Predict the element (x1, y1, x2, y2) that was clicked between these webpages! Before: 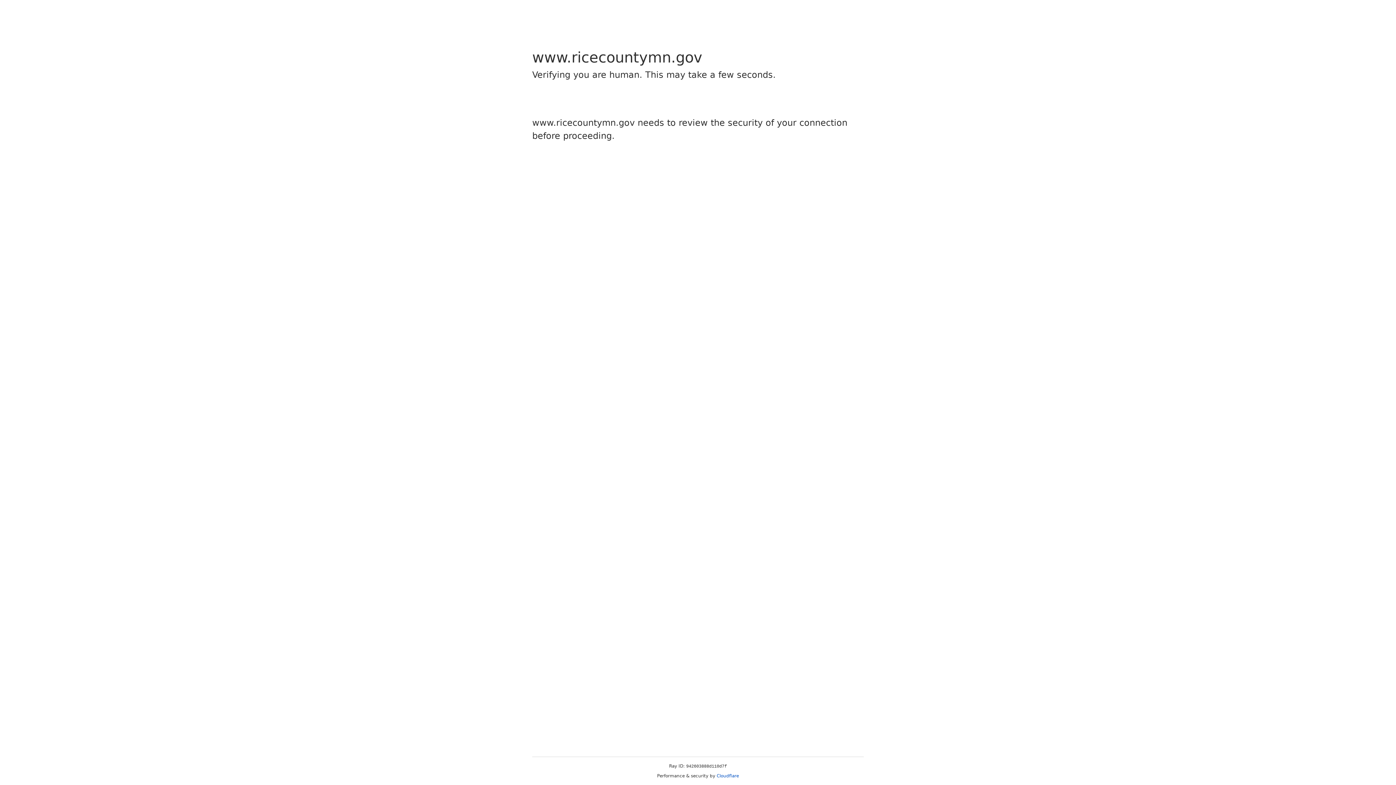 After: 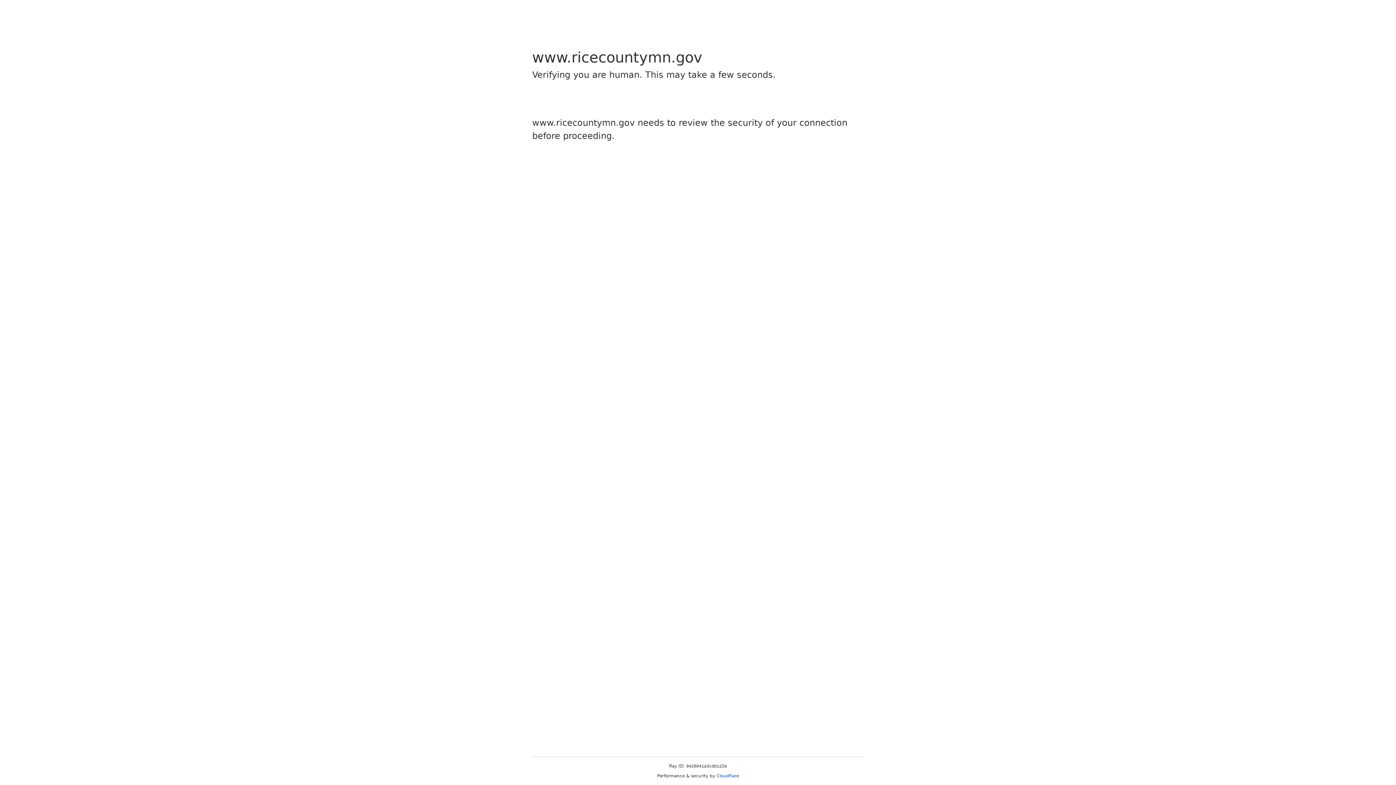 Action: bbox: (716, 773, 739, 778) label: Cloudflare